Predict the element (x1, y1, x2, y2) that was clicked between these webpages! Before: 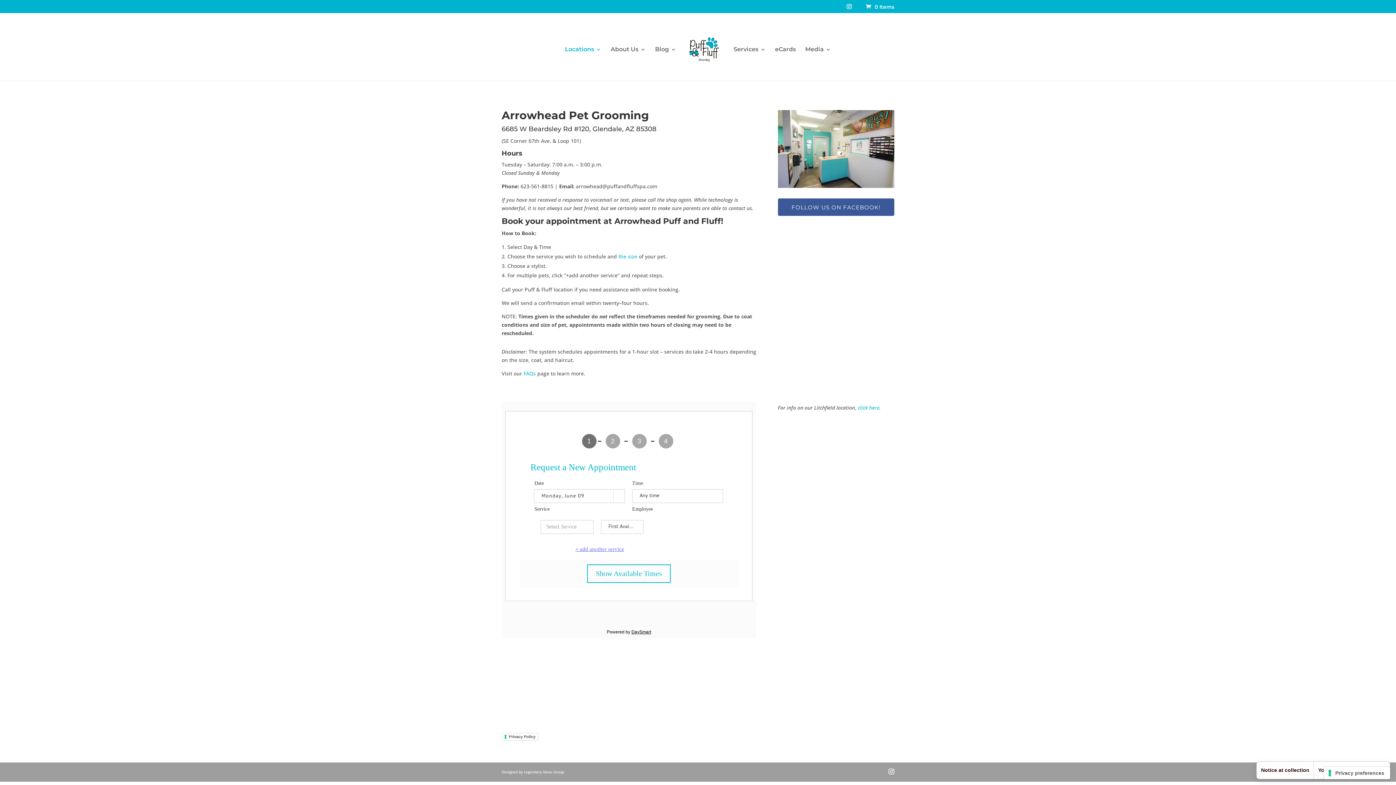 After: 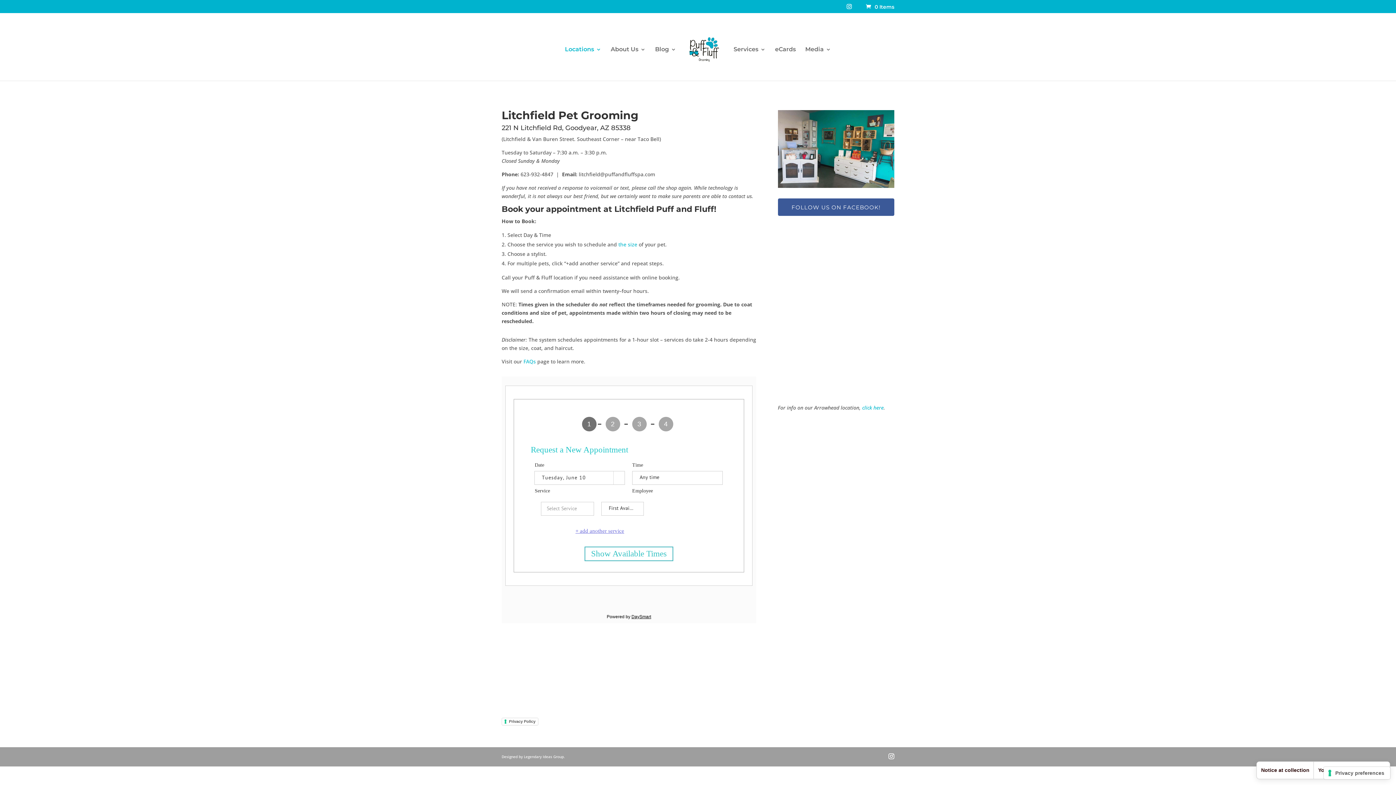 Action: bbox: (858, 404, 879, 411) label: click here